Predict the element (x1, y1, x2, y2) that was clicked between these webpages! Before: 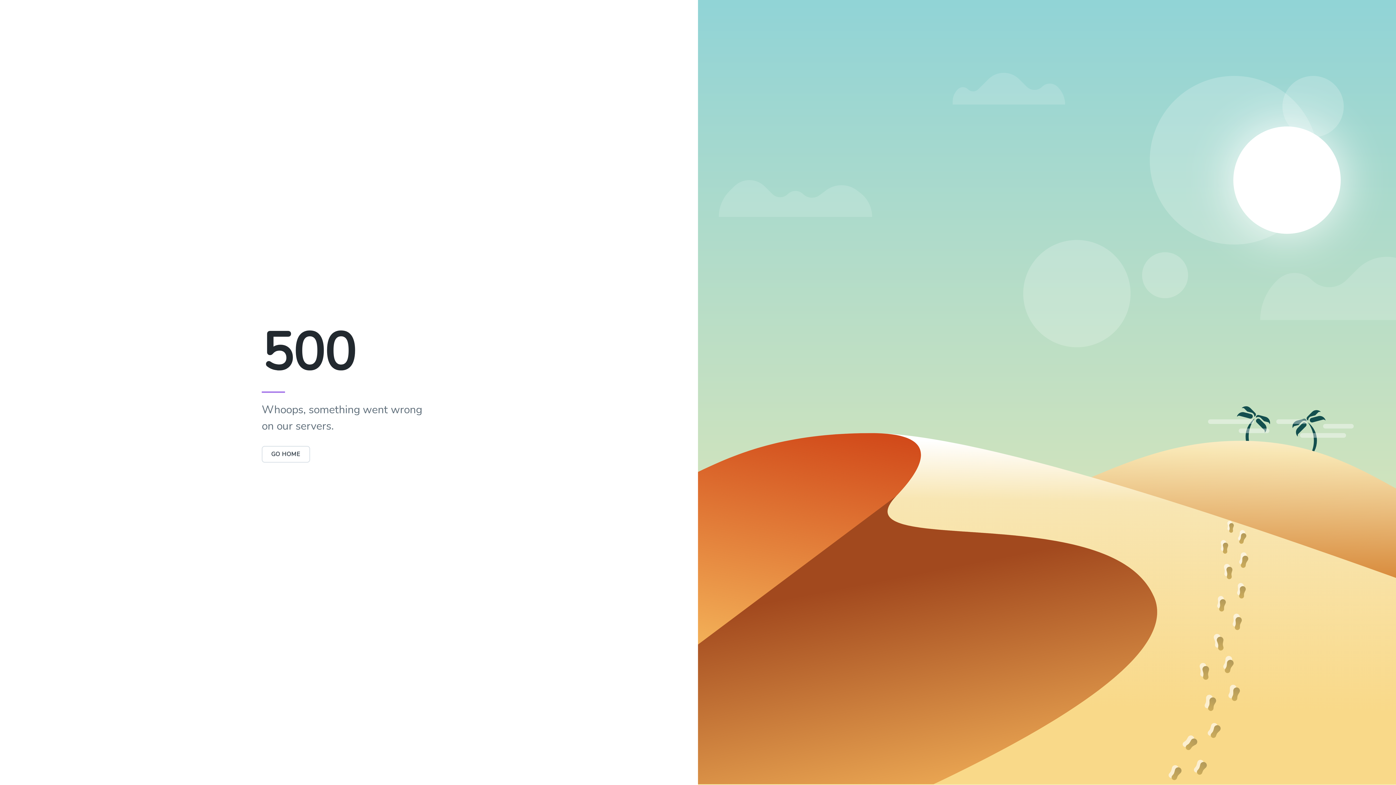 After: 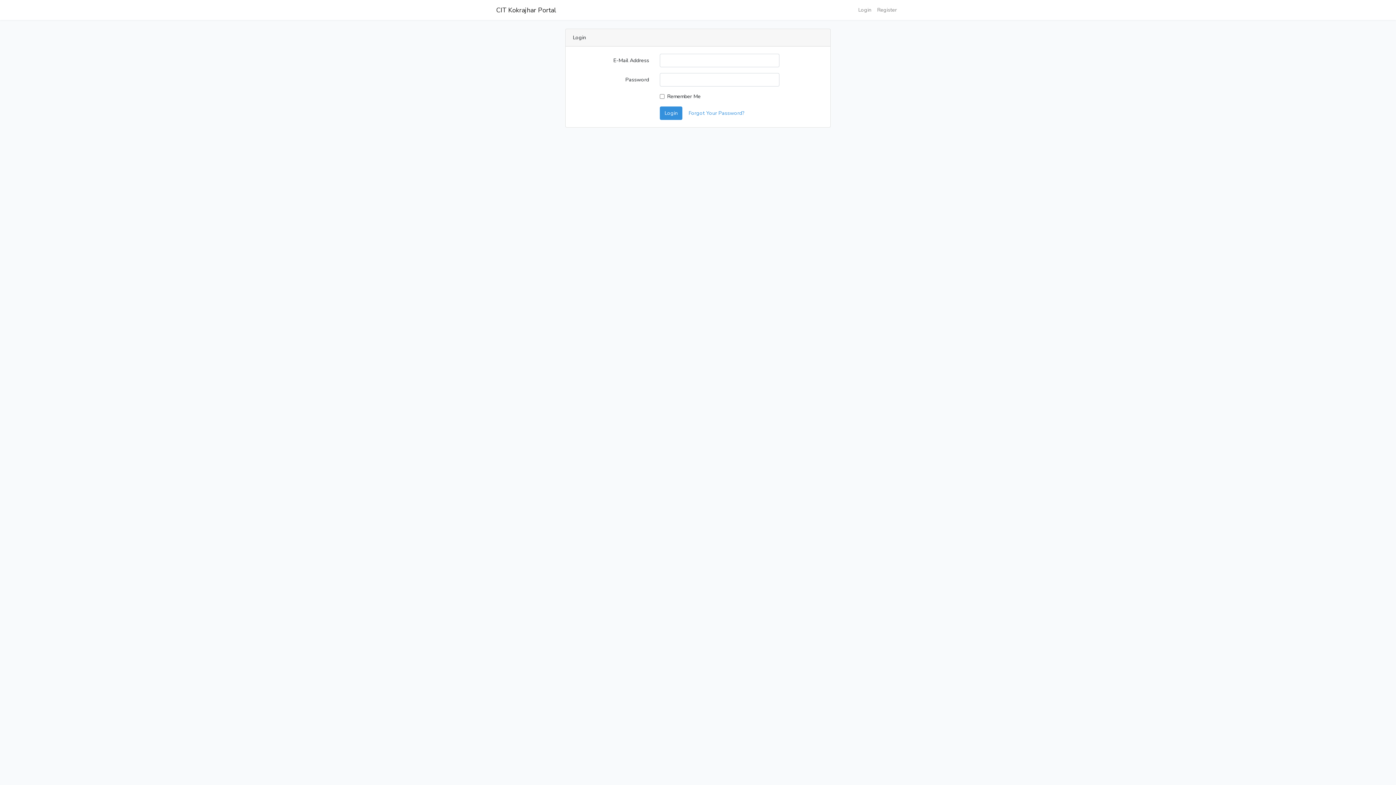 Action: label: GO HOME bbox: (261, 446, 310, 462)